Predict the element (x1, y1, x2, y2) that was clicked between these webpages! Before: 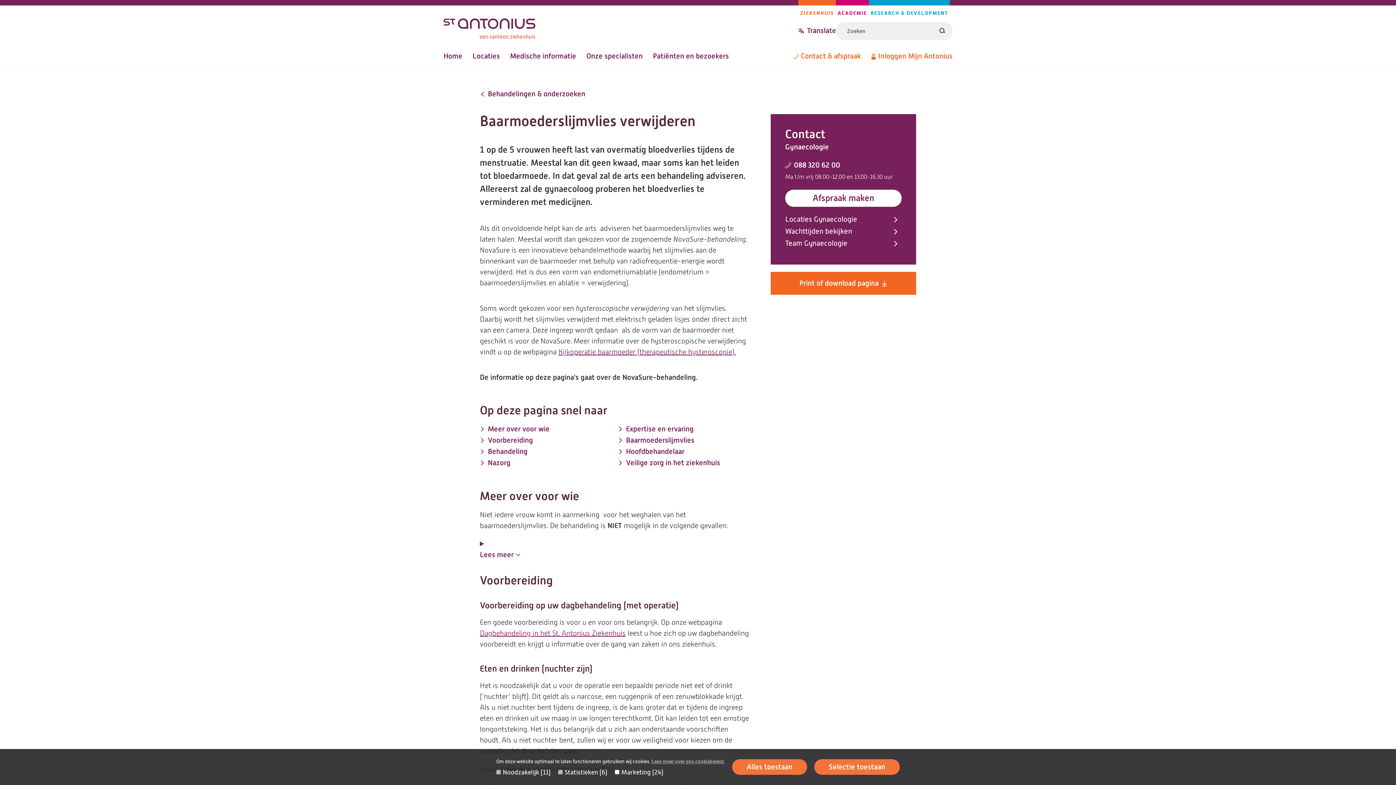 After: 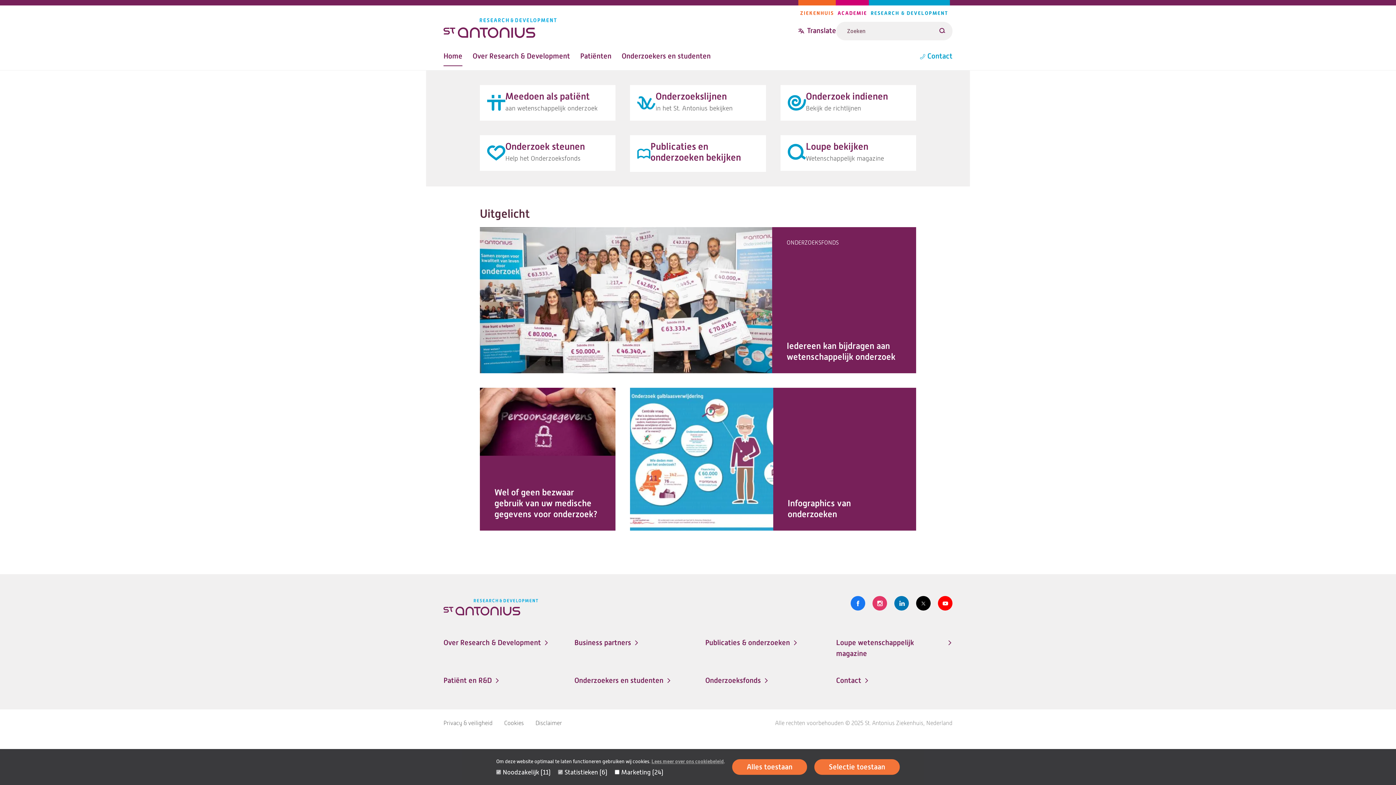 Action: bbox: (869, 5, 950, 20) label: RESEARCH & DEVELOPMENT